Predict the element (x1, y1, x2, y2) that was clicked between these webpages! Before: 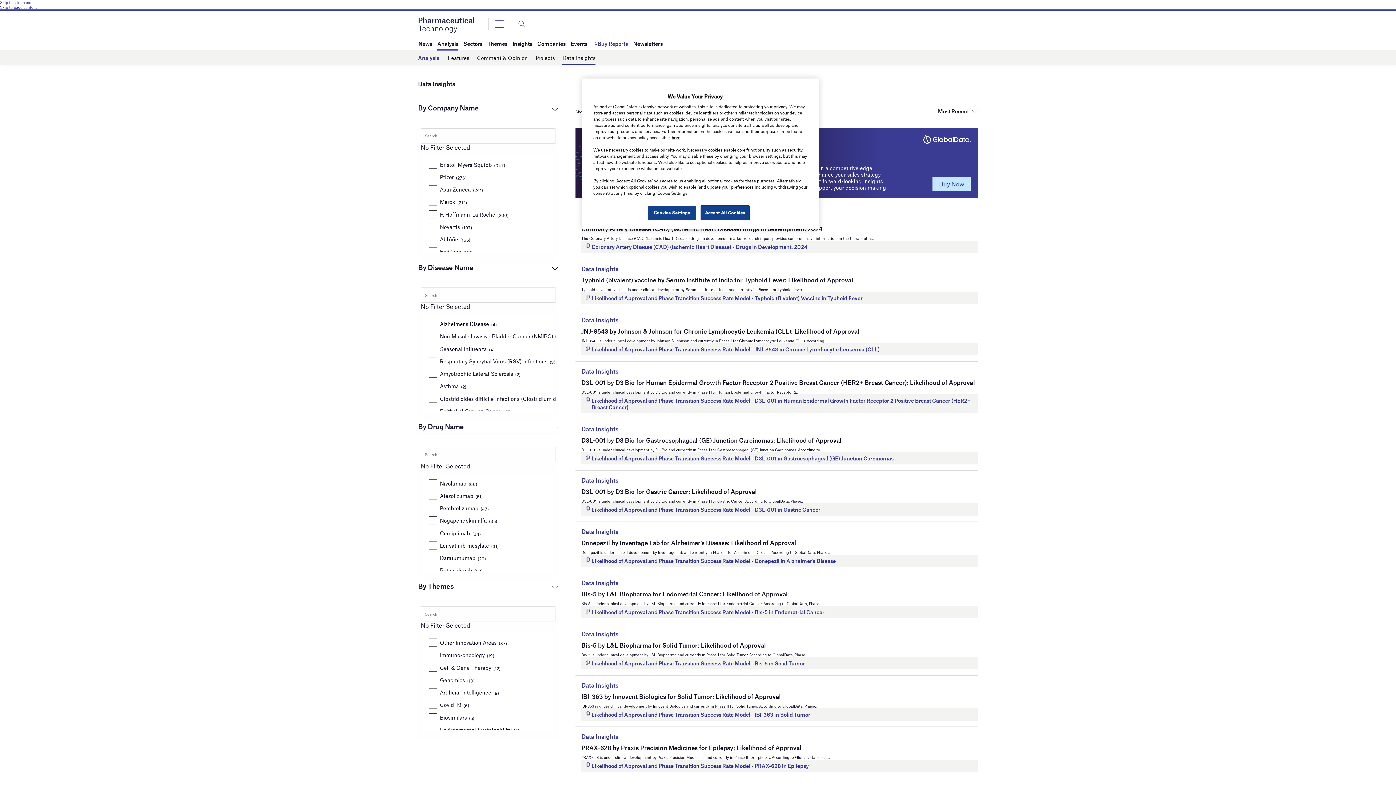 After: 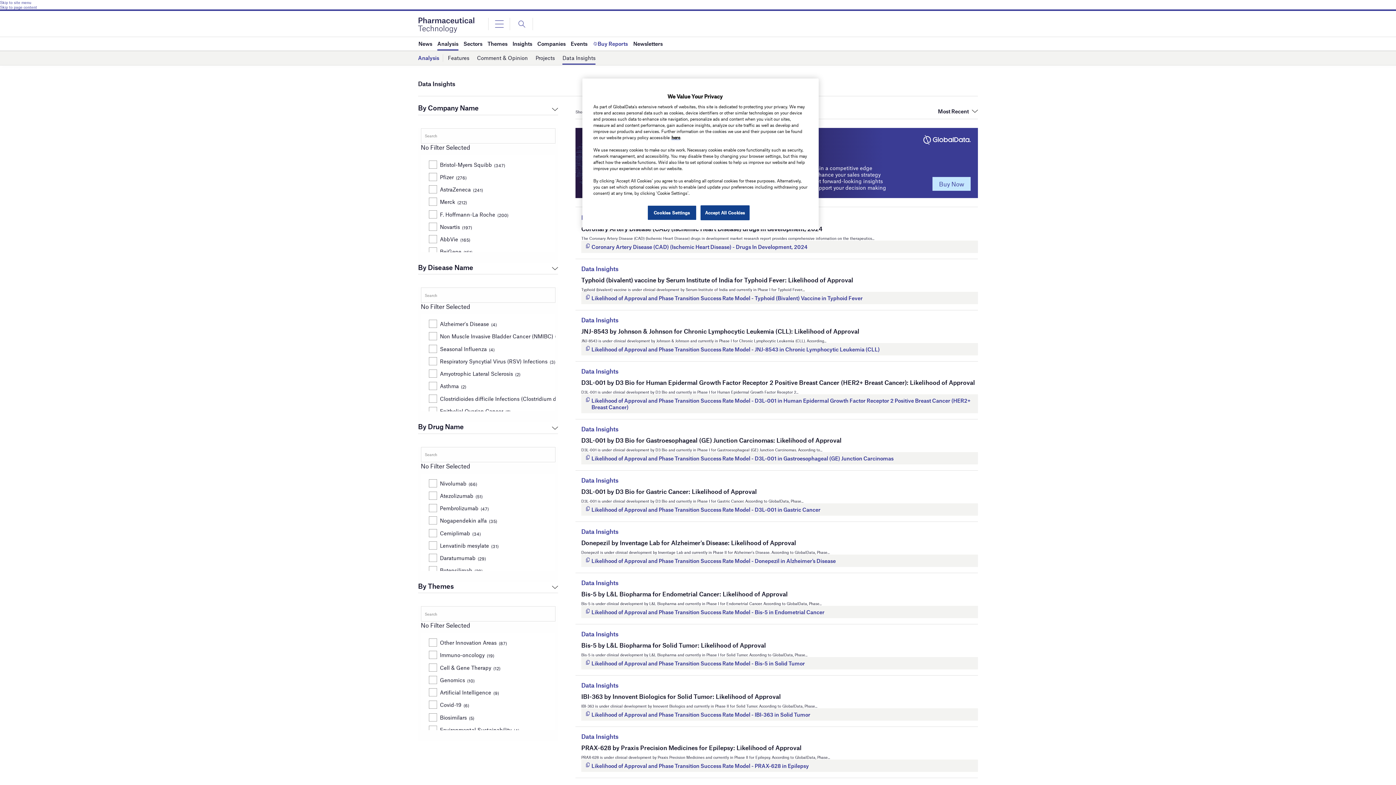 Action: label: Data Insights bbox: (562, 51, 595, 64)